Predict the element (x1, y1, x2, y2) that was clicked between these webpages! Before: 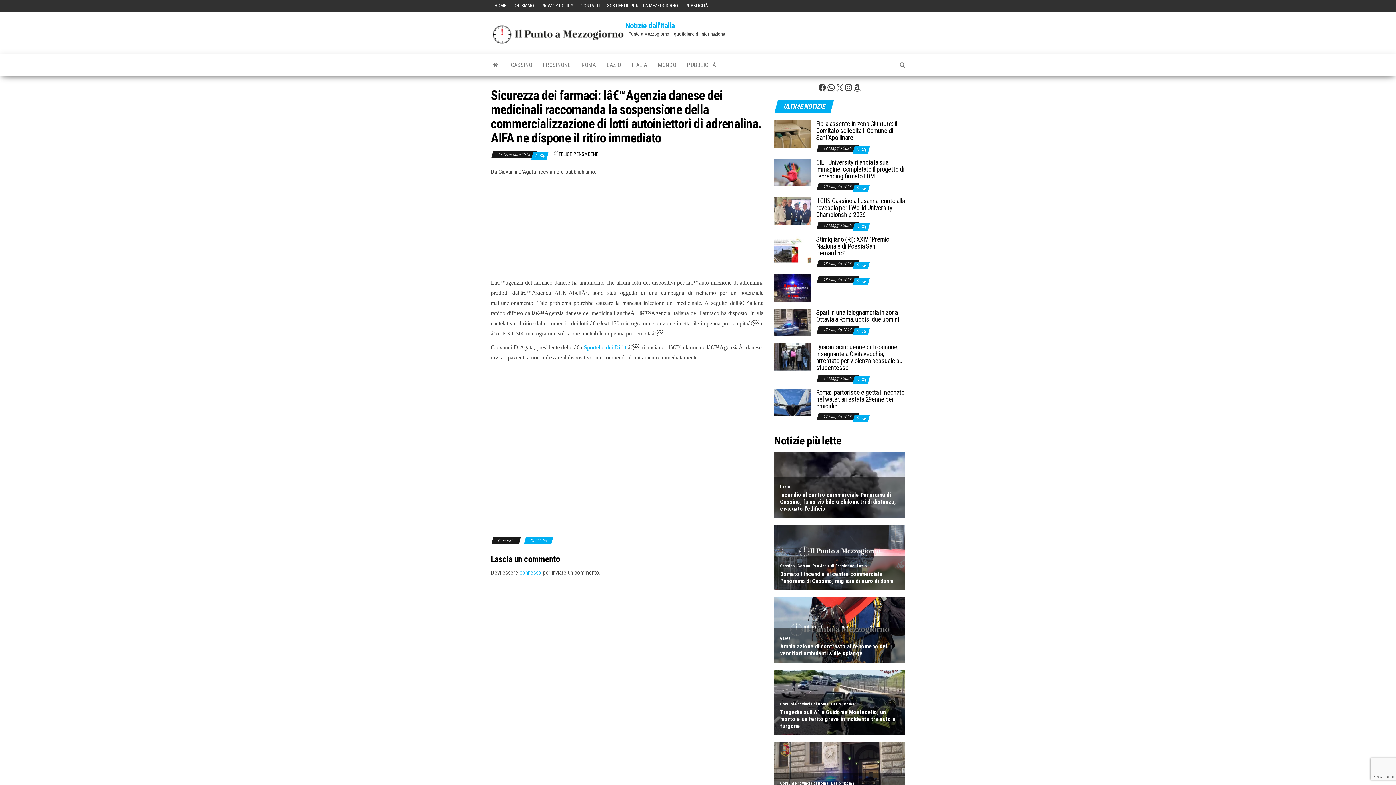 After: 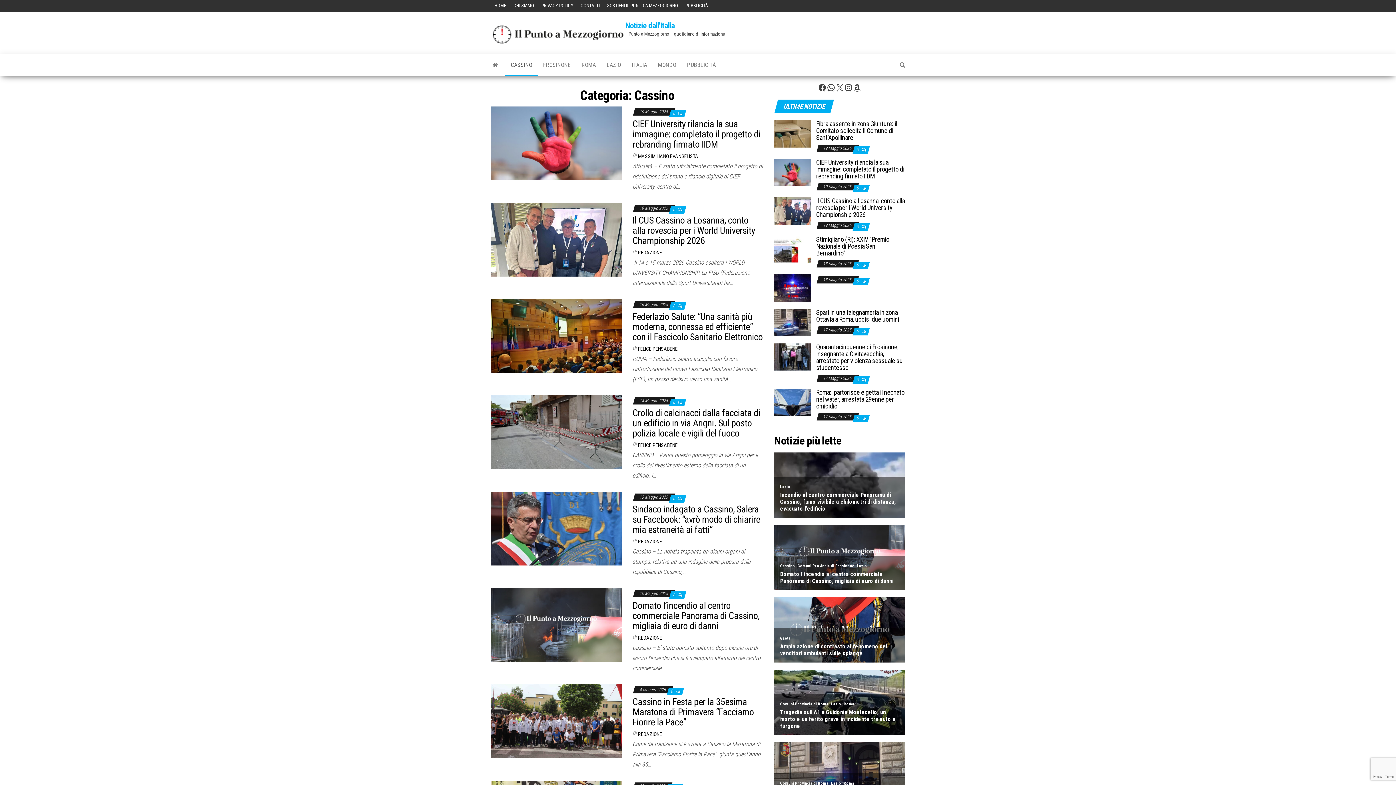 Action: bbox: (505, 54, 537, 76) label: CASSINO